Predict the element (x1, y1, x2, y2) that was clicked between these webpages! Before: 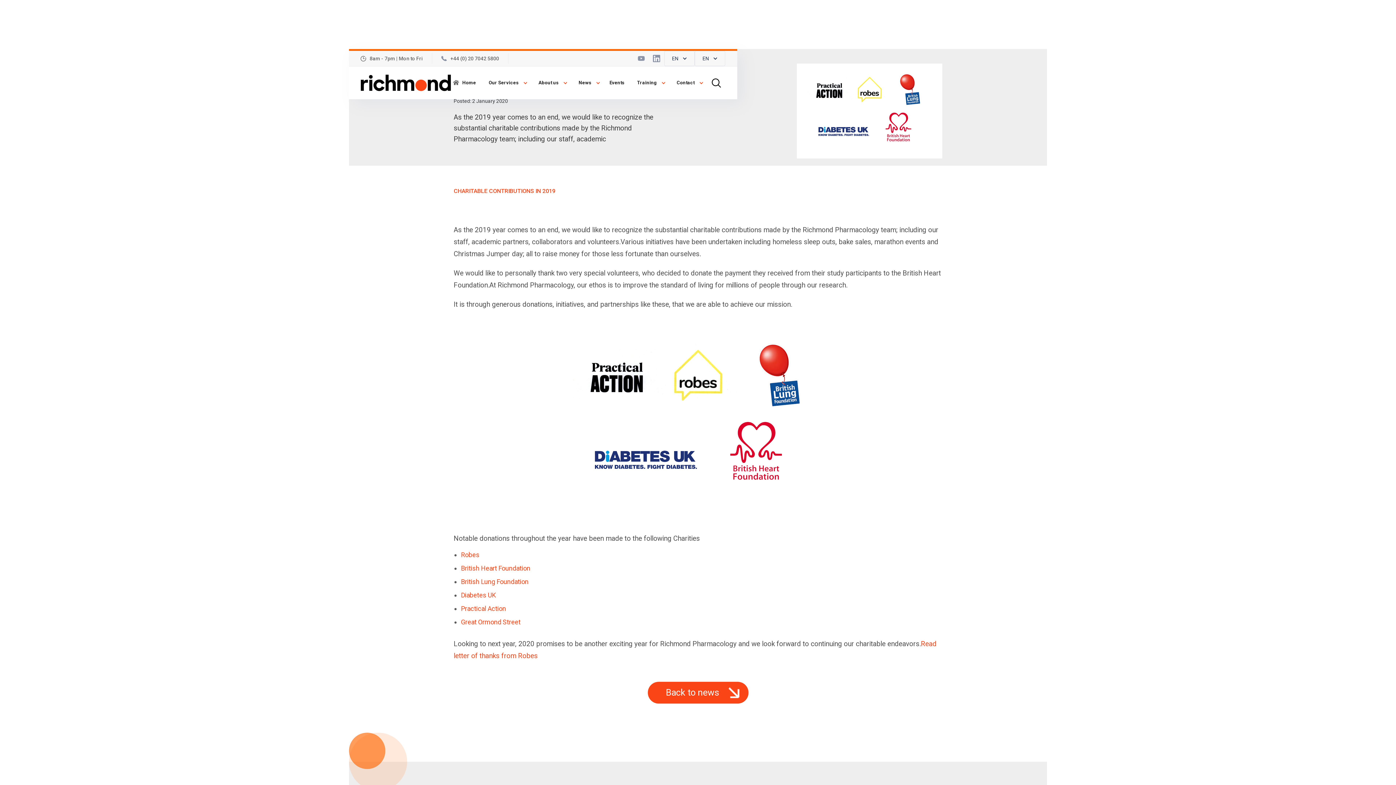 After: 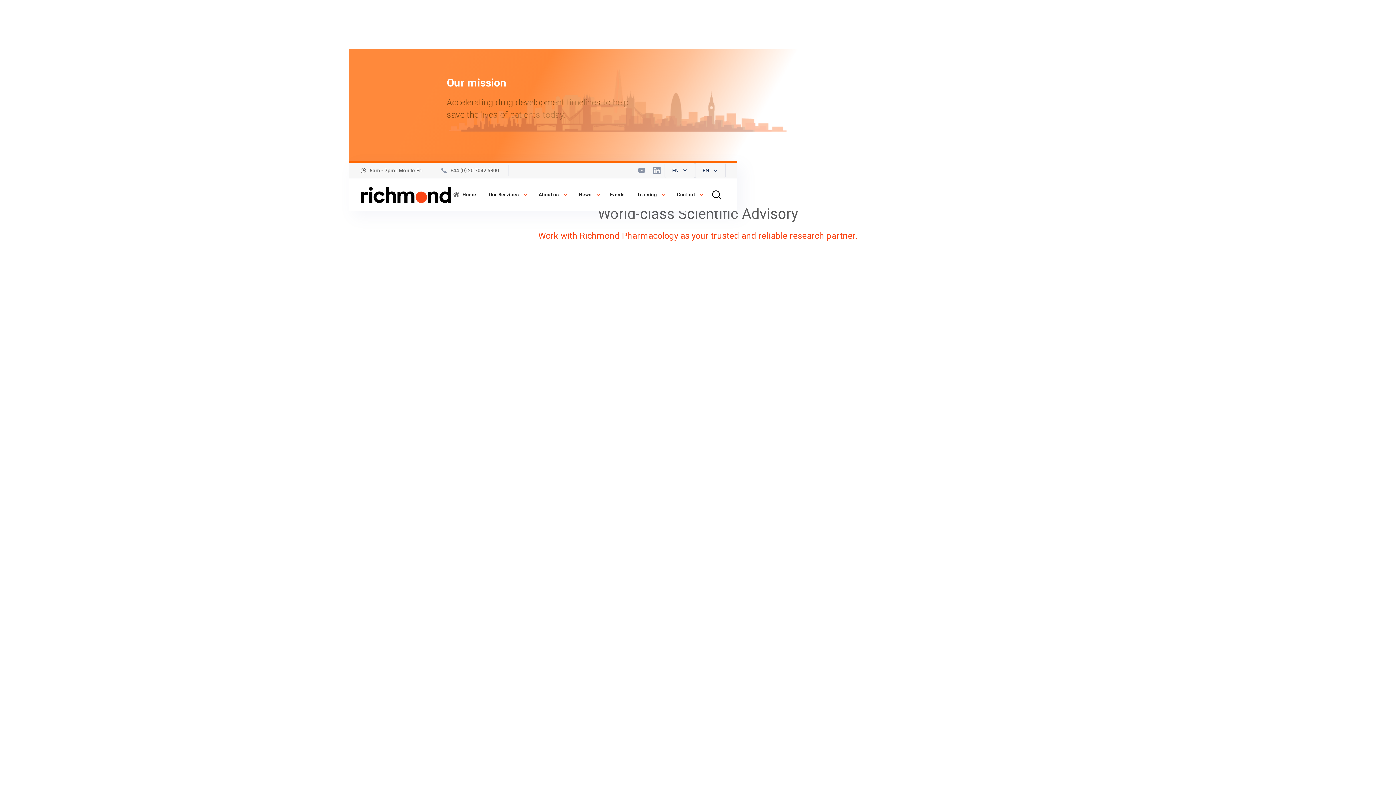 Action: label: About us bbox: (531, 72, 567, 93)